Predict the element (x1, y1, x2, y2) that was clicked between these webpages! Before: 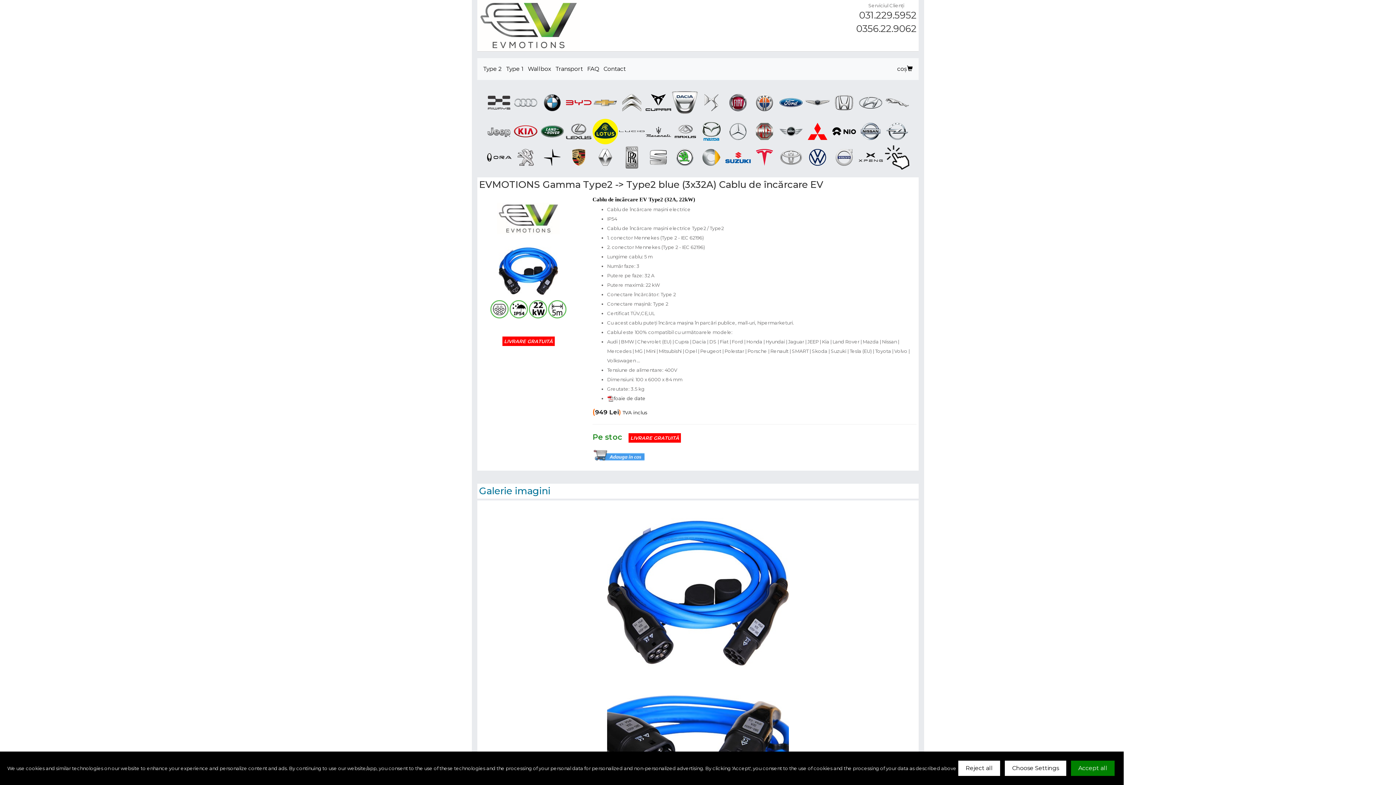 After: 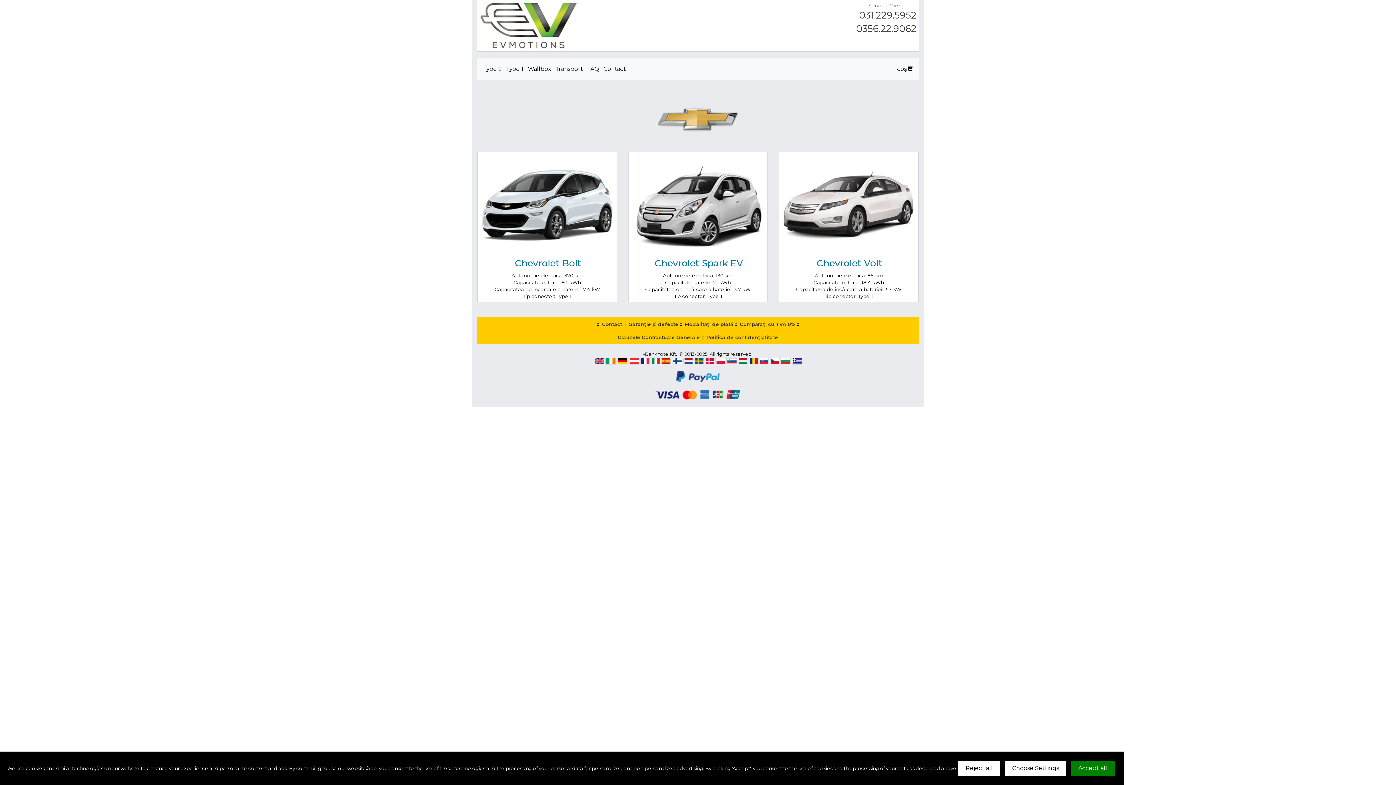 Action: bbox: (592, 99, 618, 105)